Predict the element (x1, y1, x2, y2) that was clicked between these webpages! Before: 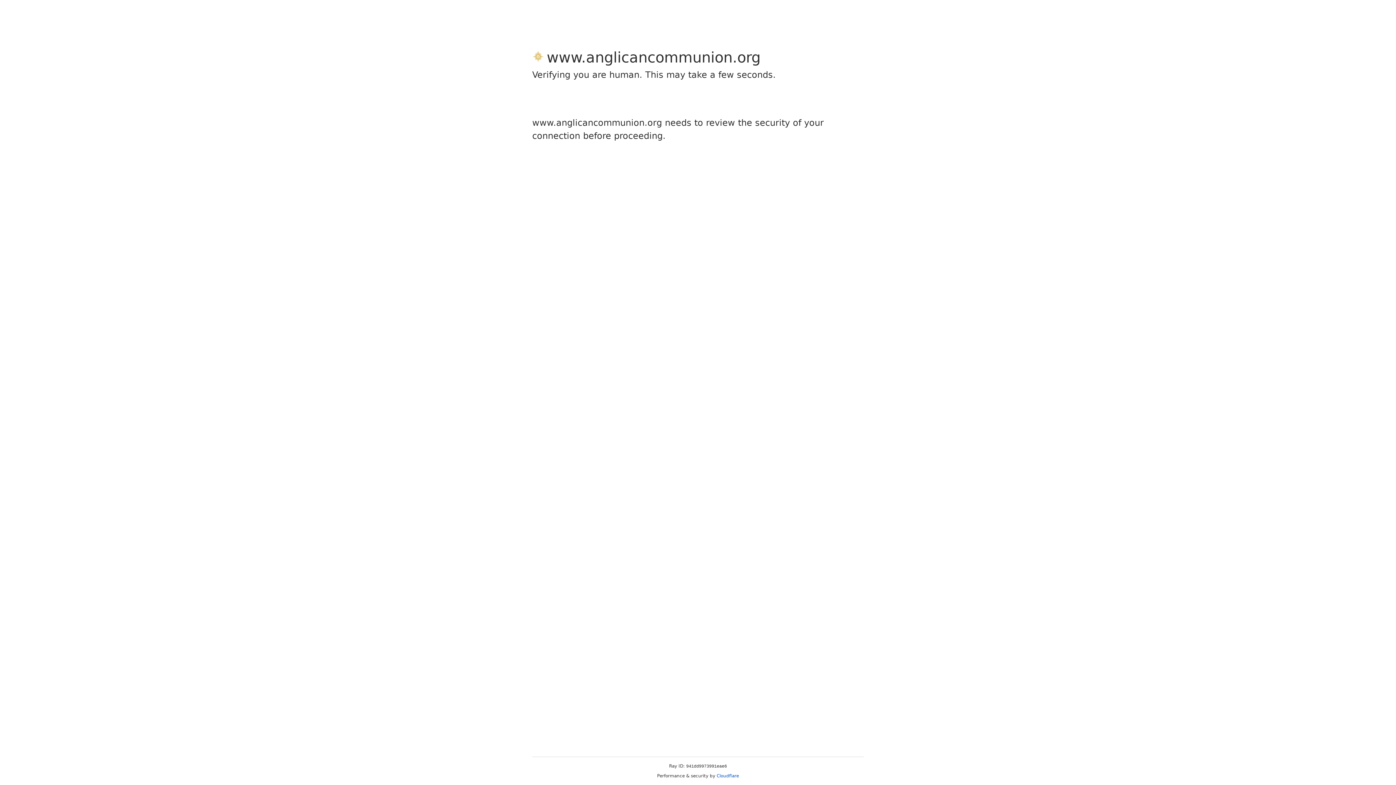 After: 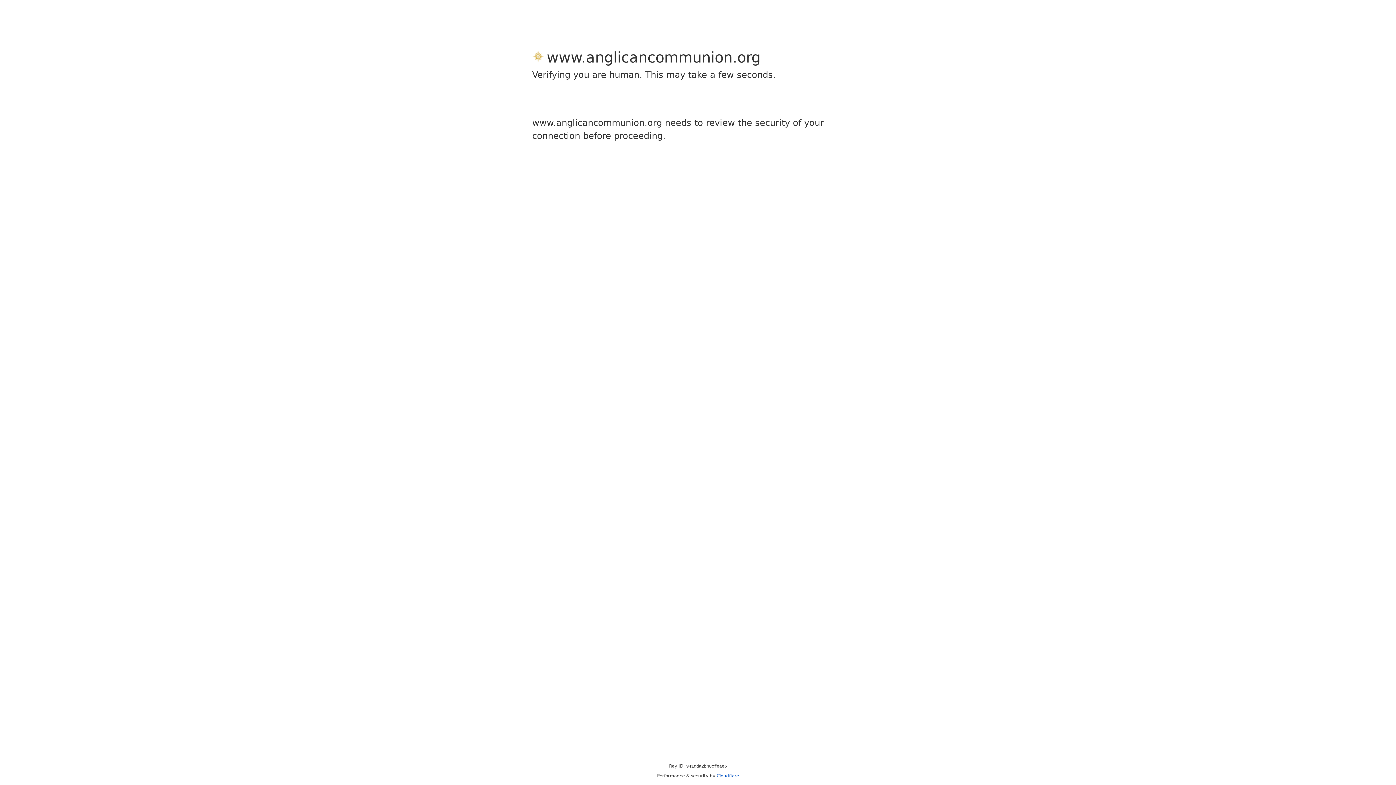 Action: label: Cloudflare bbox: (716, 773, 739, 778)